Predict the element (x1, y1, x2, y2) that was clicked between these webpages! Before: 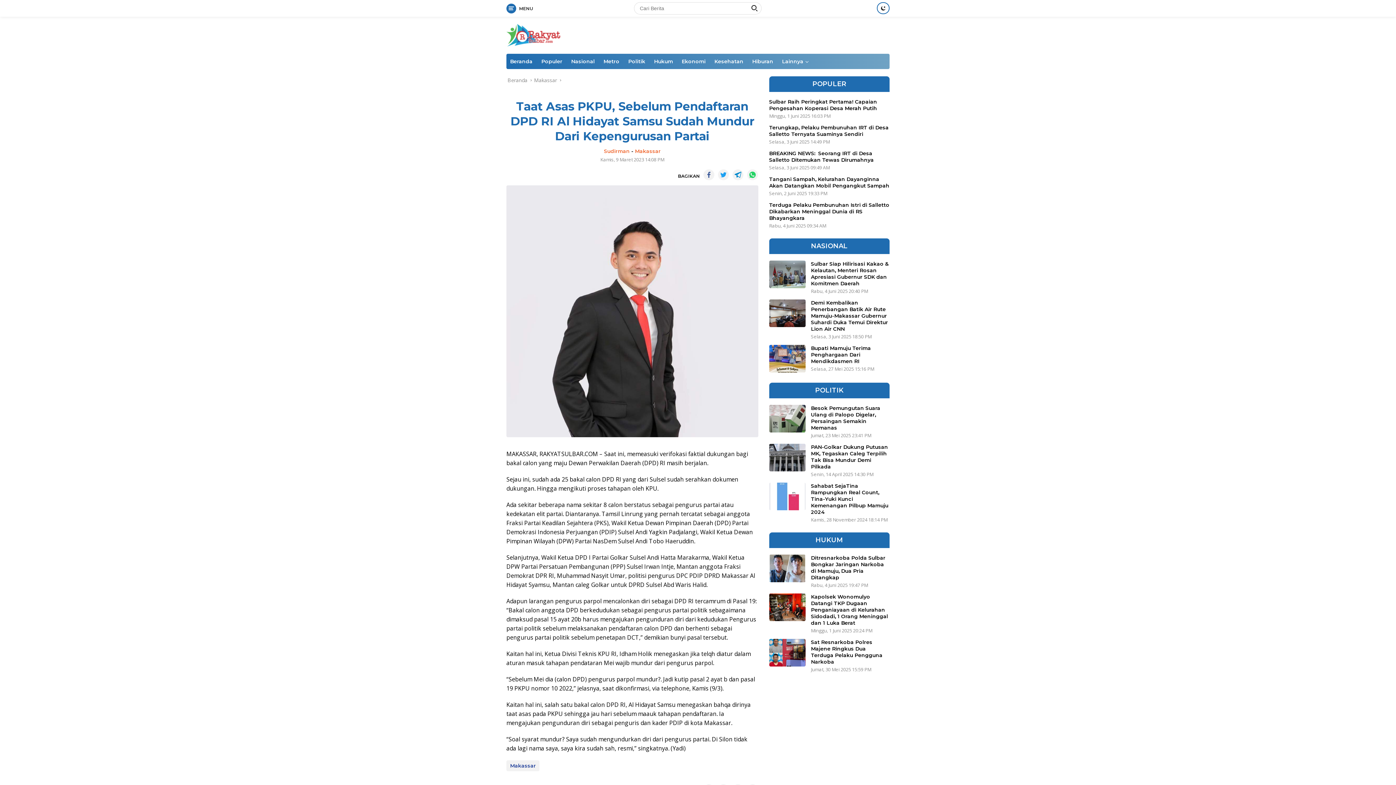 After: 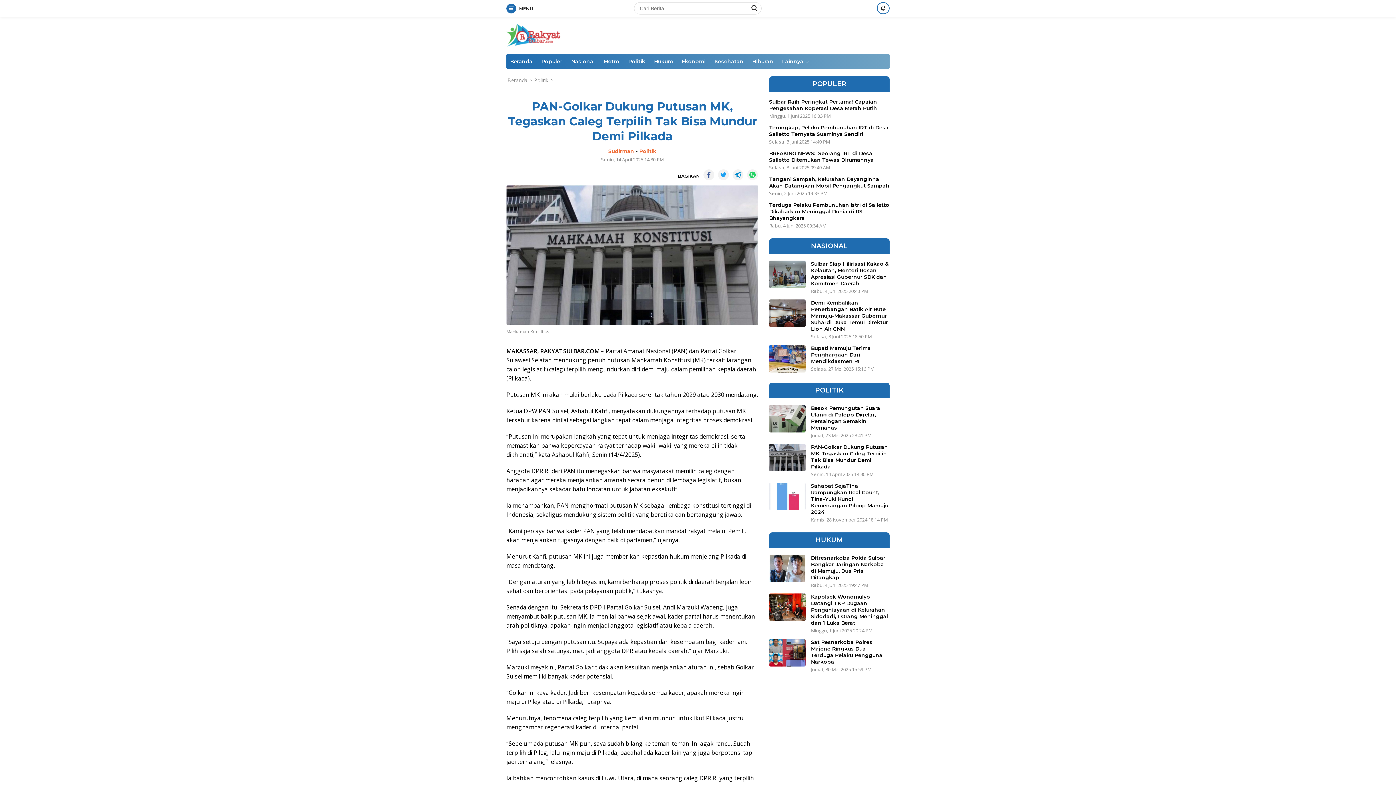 Action: label: PAN-Golkar Dukung Putusan MK, Tegaskan Caleg Terpilih Tak Bisa Mundur Demi Pilkada bbox: (811, 444, 889, 470)